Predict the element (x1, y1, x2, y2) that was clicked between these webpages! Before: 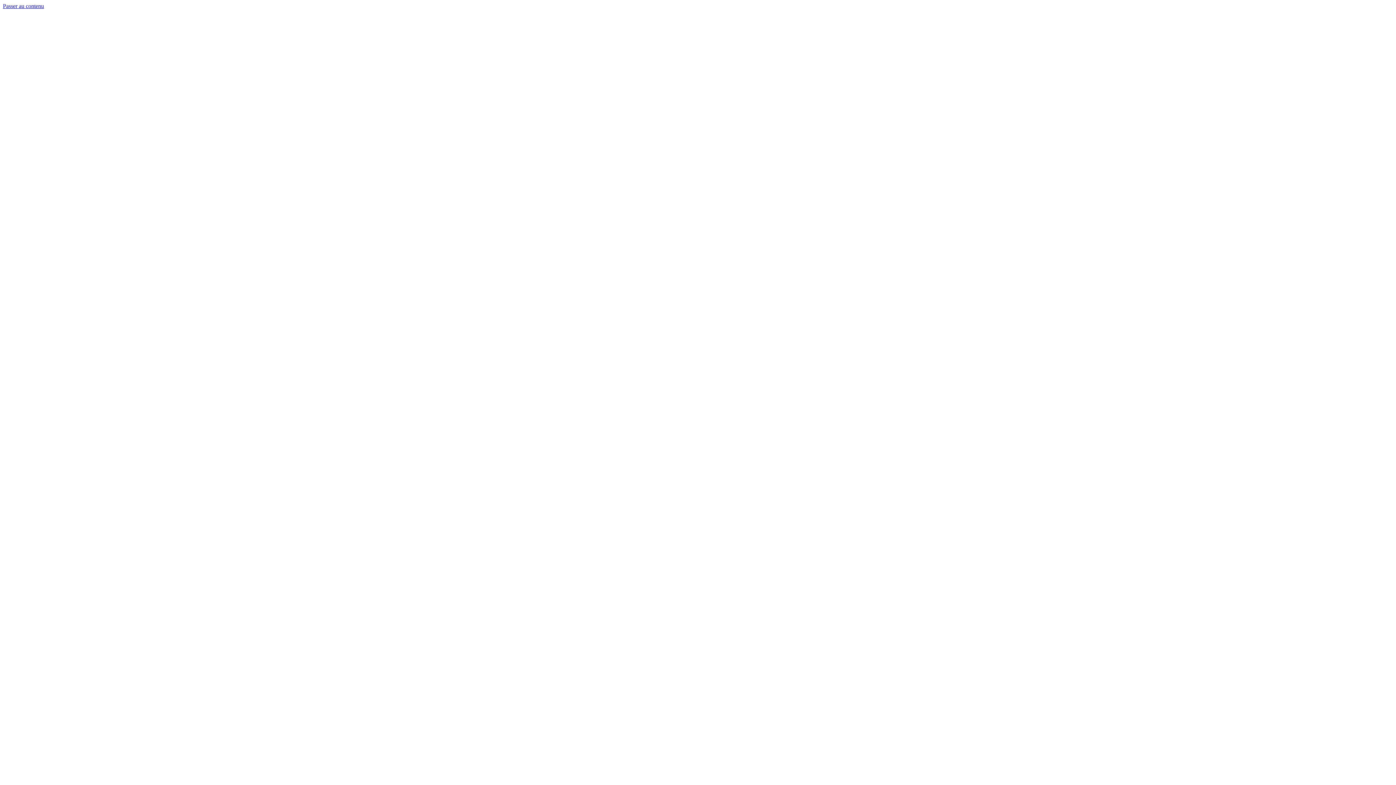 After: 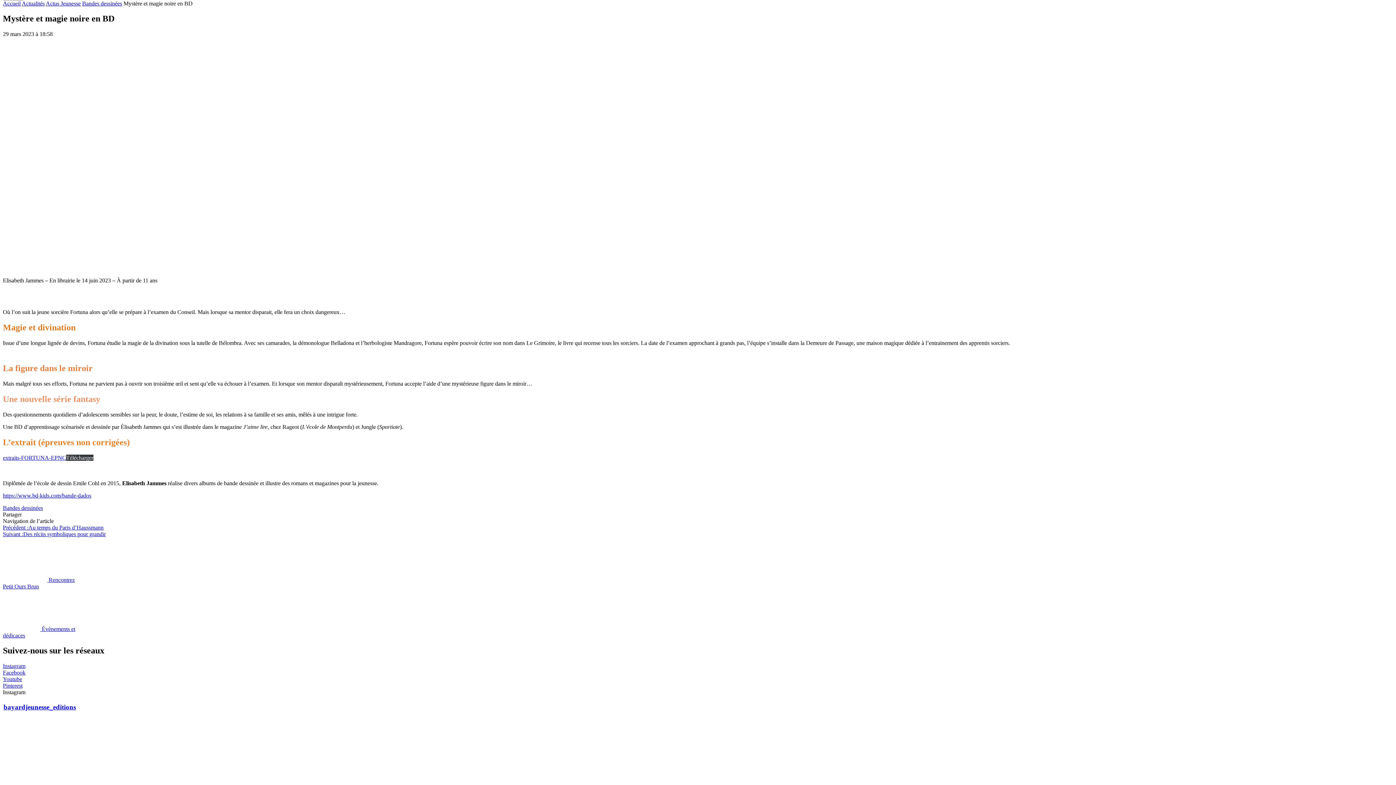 Action: label: Passer au contenu bbox: (2, 2, 44, 9)